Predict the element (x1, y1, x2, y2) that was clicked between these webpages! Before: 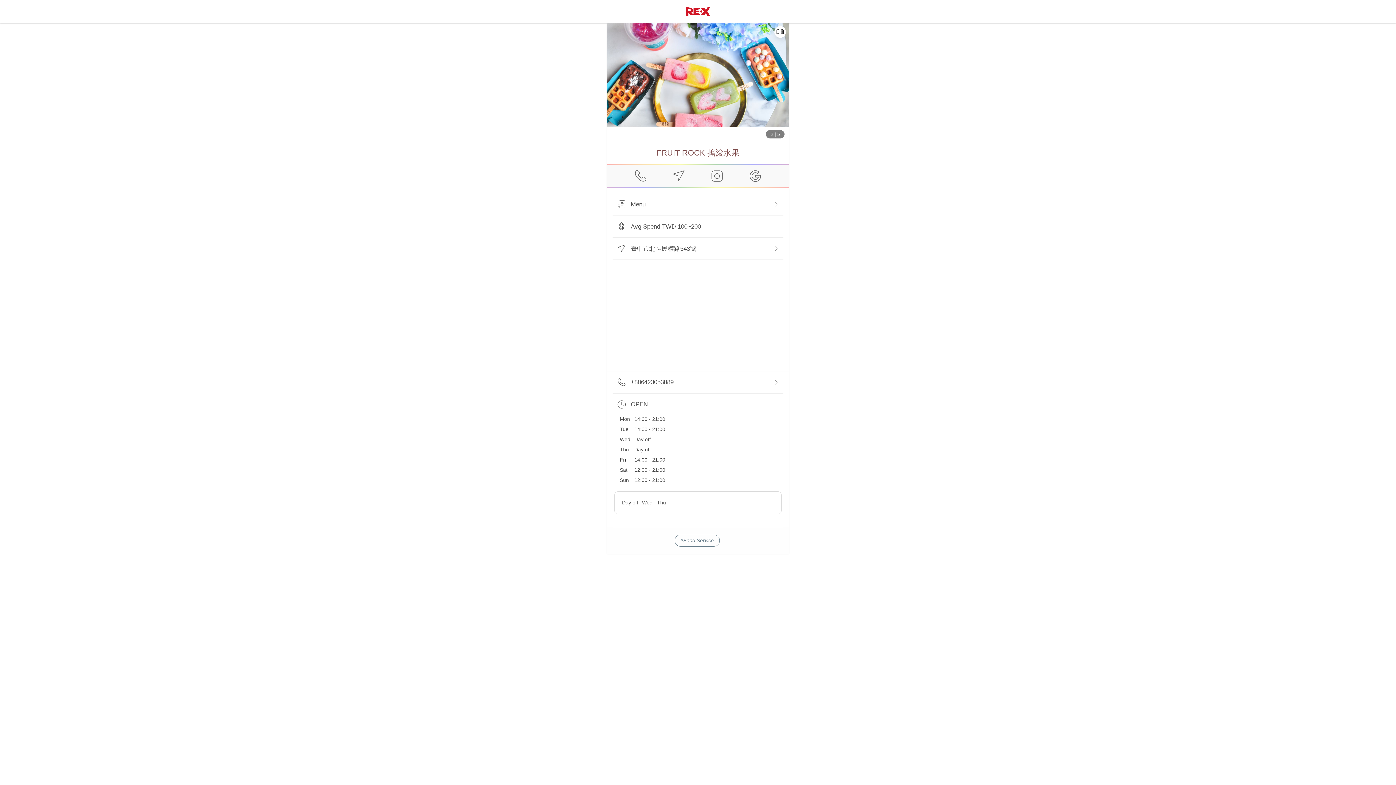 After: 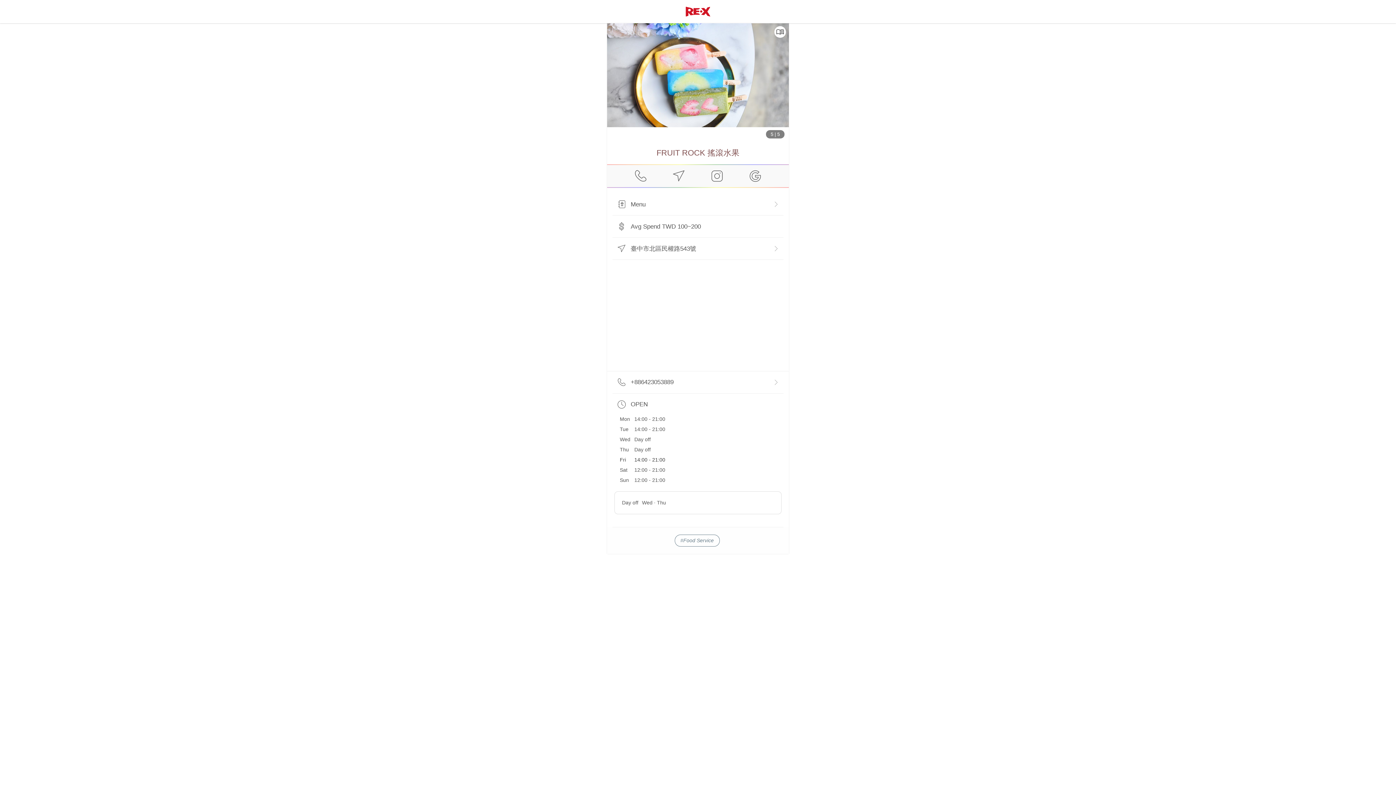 Action: bbox: (670, 168, 687, 184)